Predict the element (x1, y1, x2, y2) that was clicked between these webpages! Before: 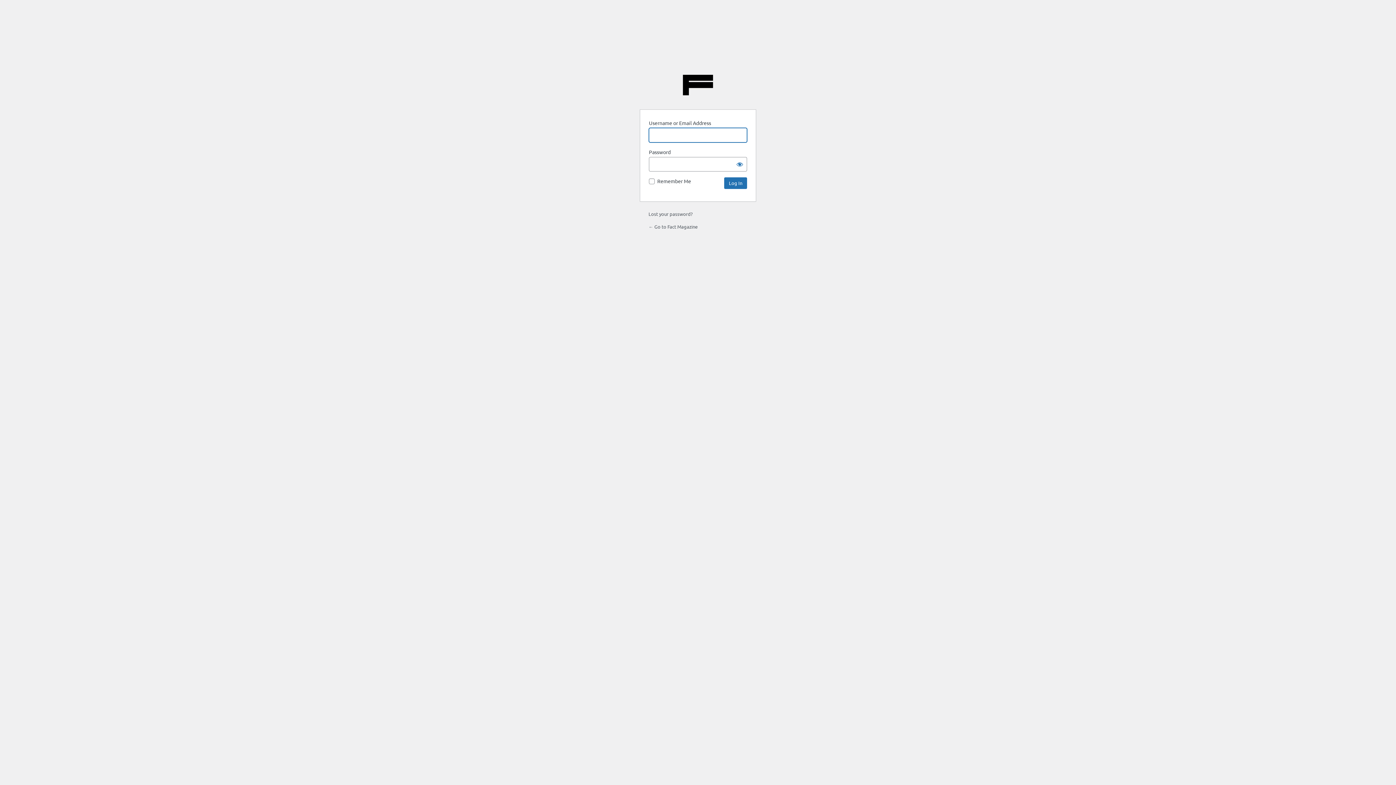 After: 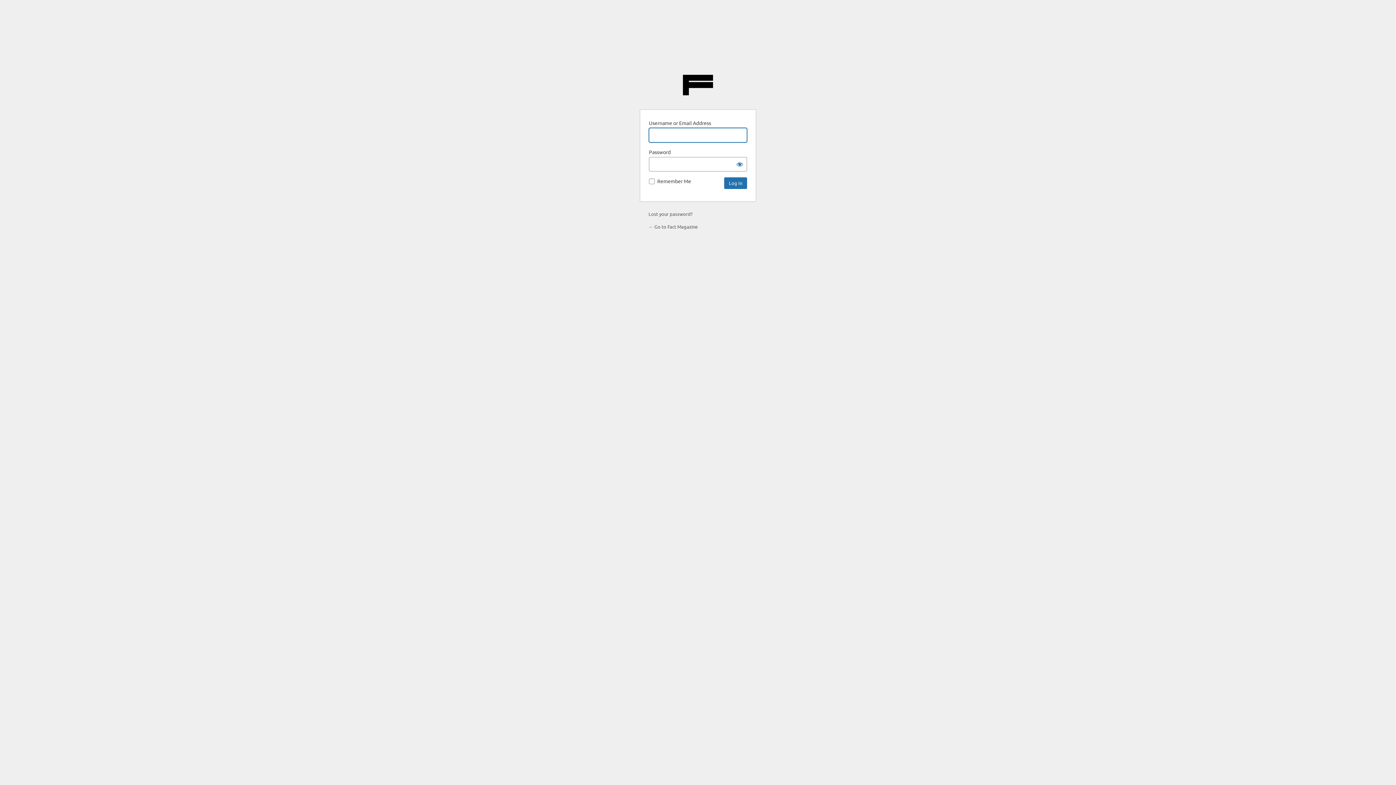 Action: label: ← Go to Fact Magazine bbox: (648, 223, 697, 229)